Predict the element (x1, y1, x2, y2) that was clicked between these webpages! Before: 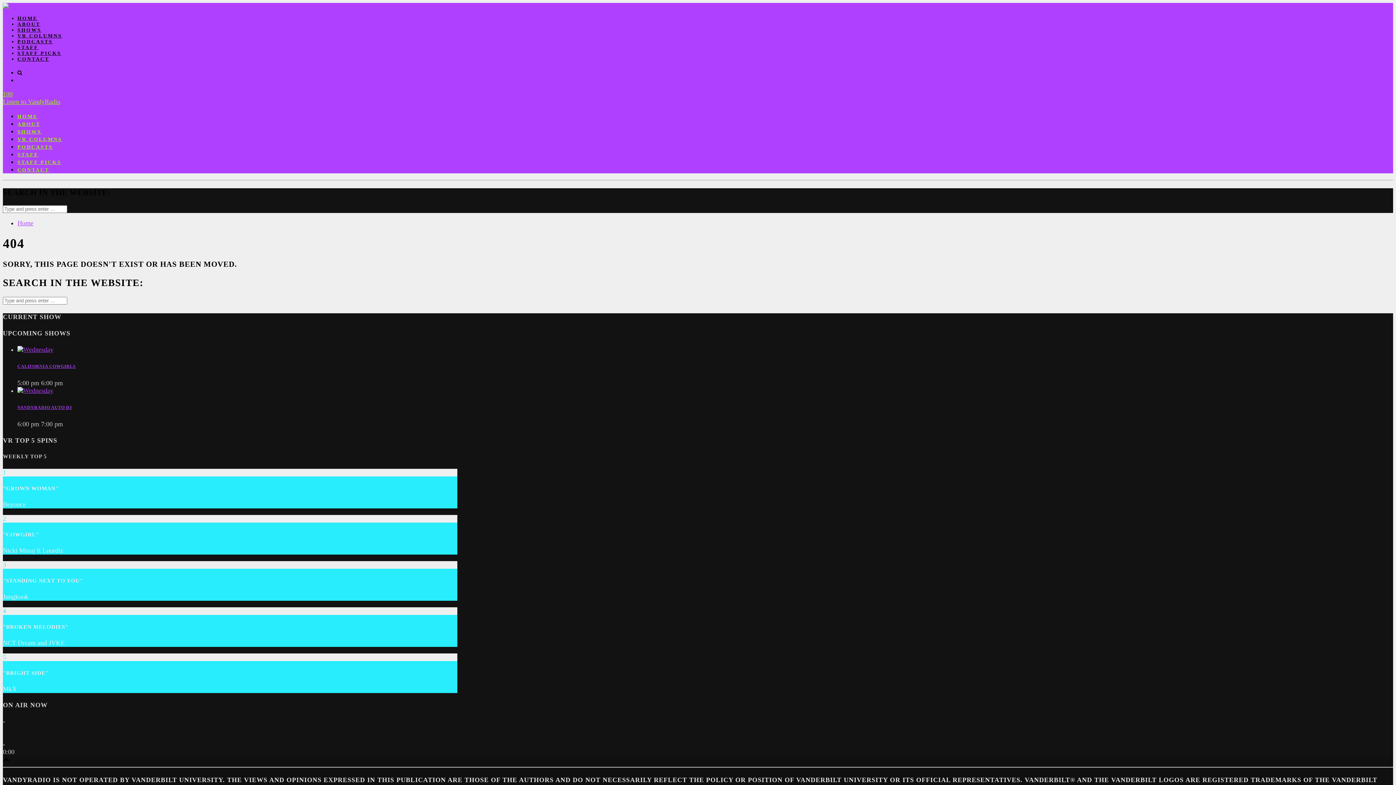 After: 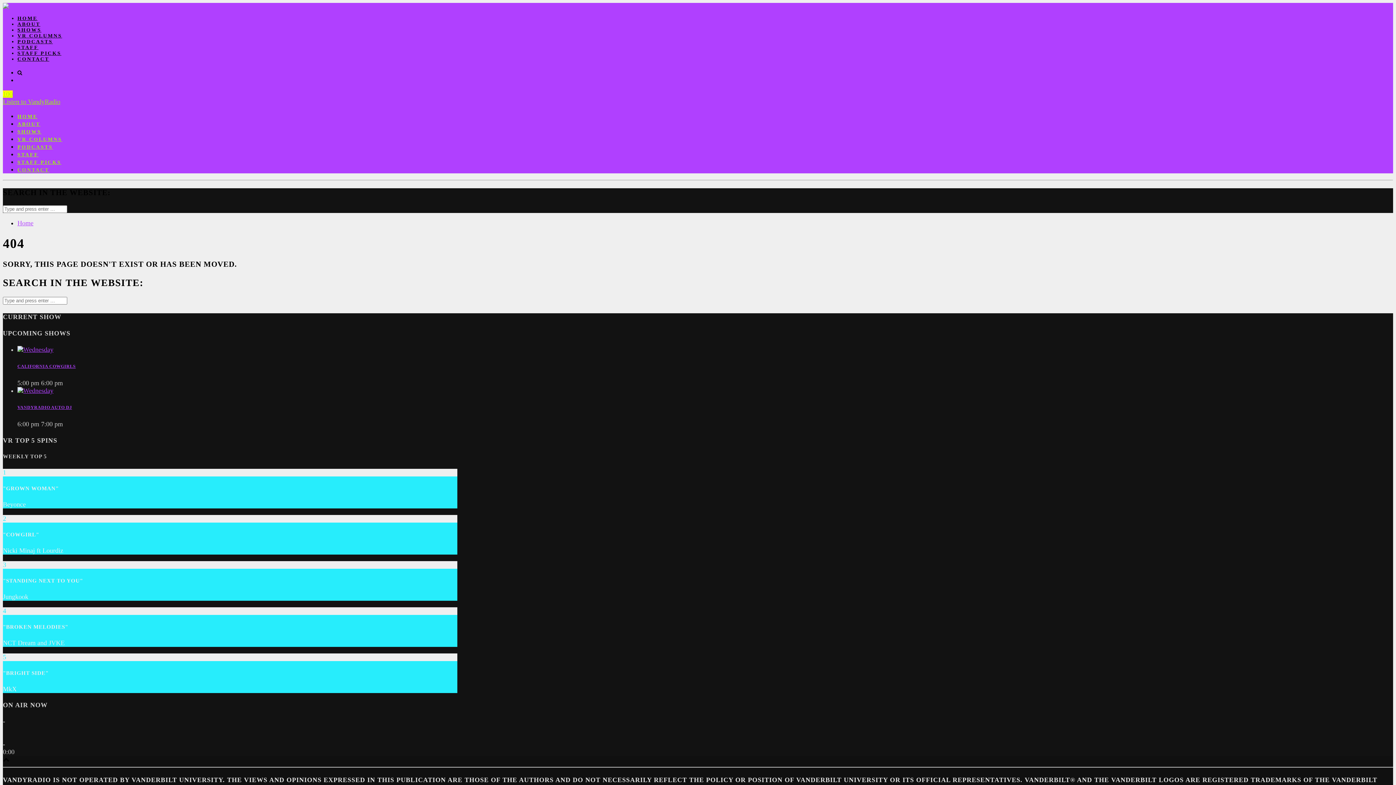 Action: label: 100 bbox: (2, 90, 12, 97)